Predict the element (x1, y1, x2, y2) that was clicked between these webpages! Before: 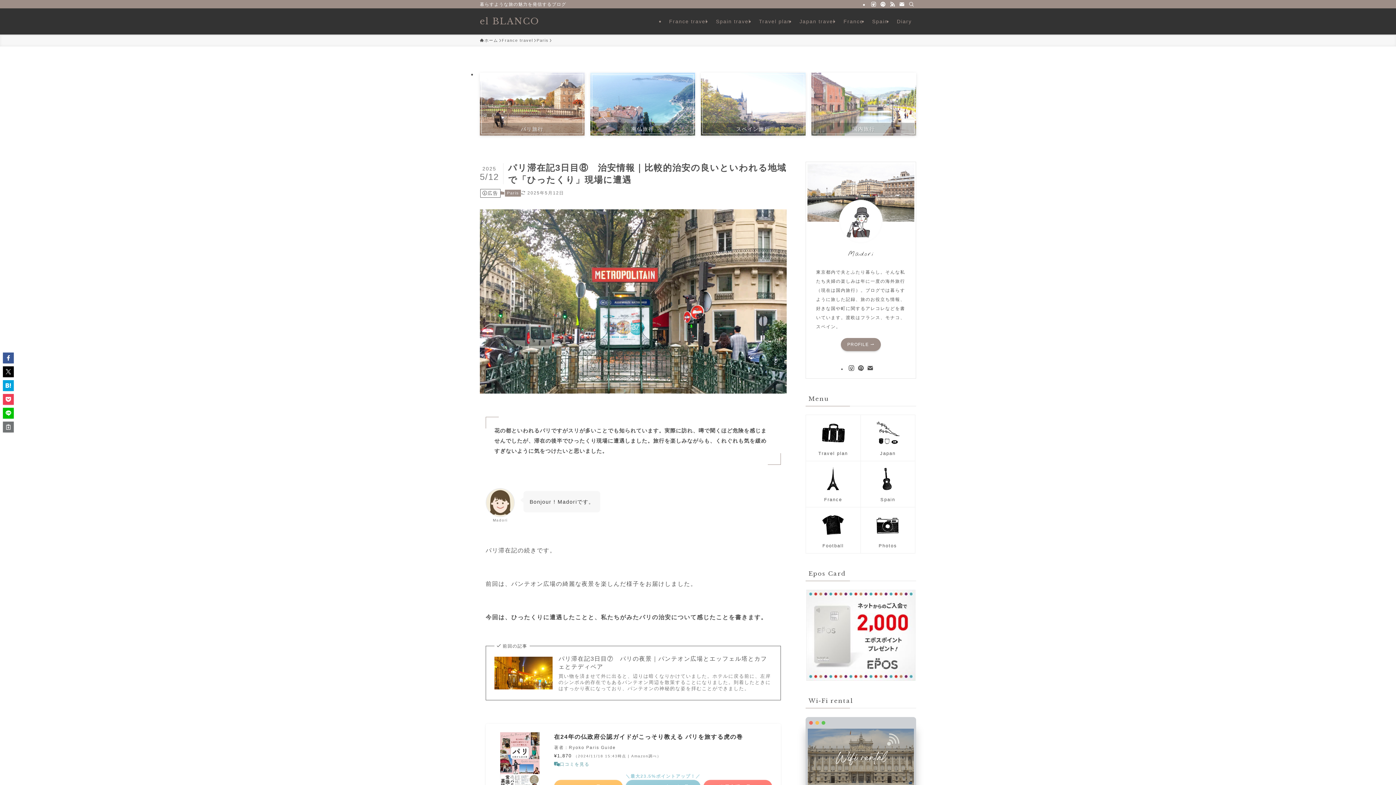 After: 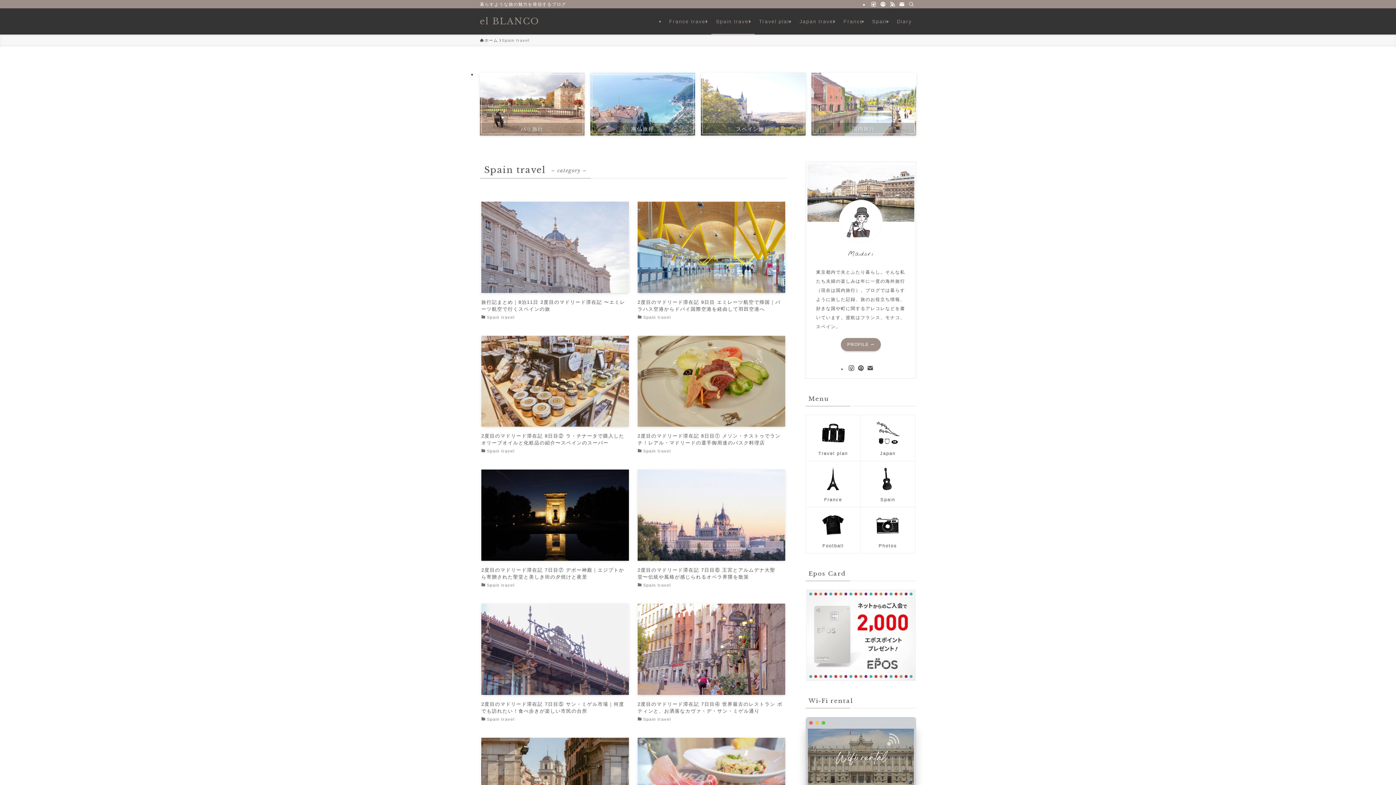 Action: bbox: (701, 72, 805, 135) label: スペイン旅行